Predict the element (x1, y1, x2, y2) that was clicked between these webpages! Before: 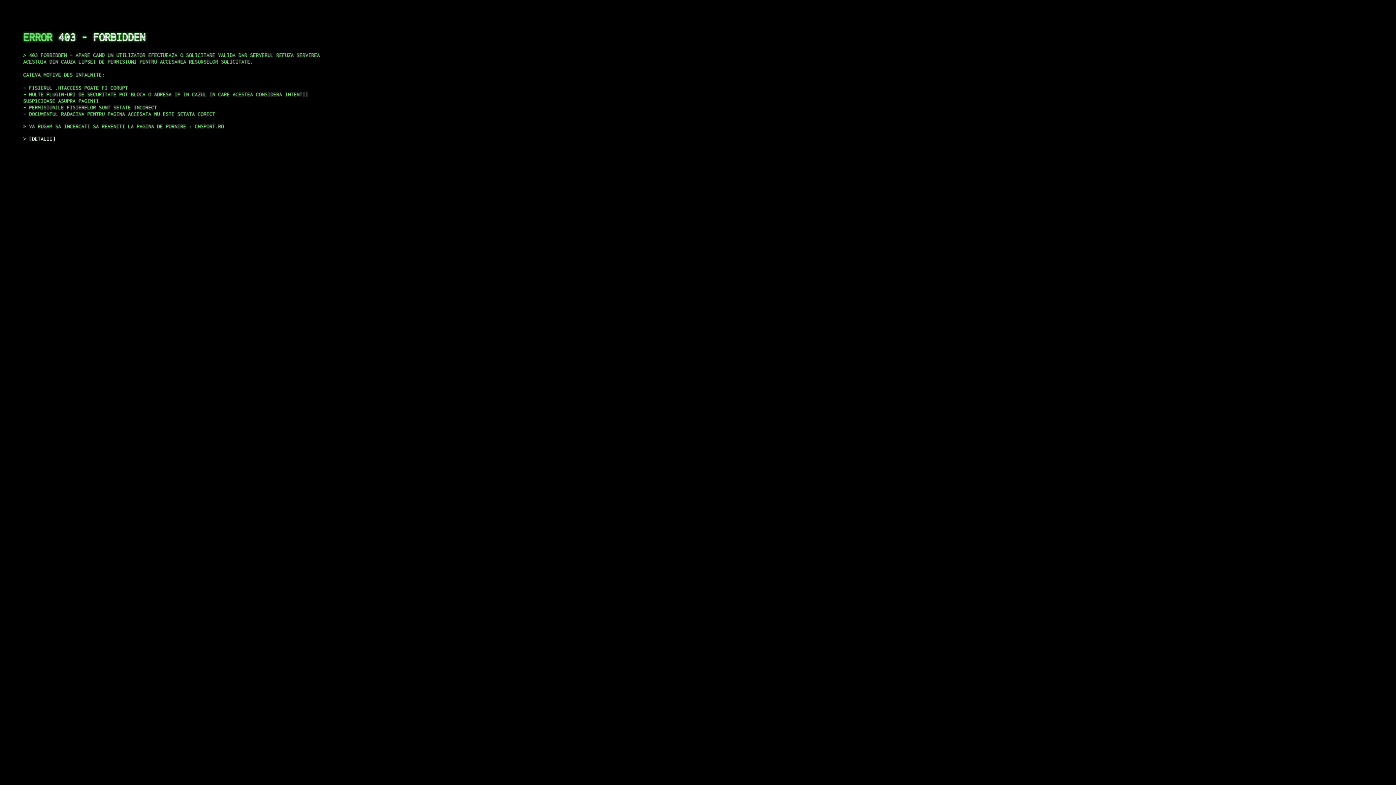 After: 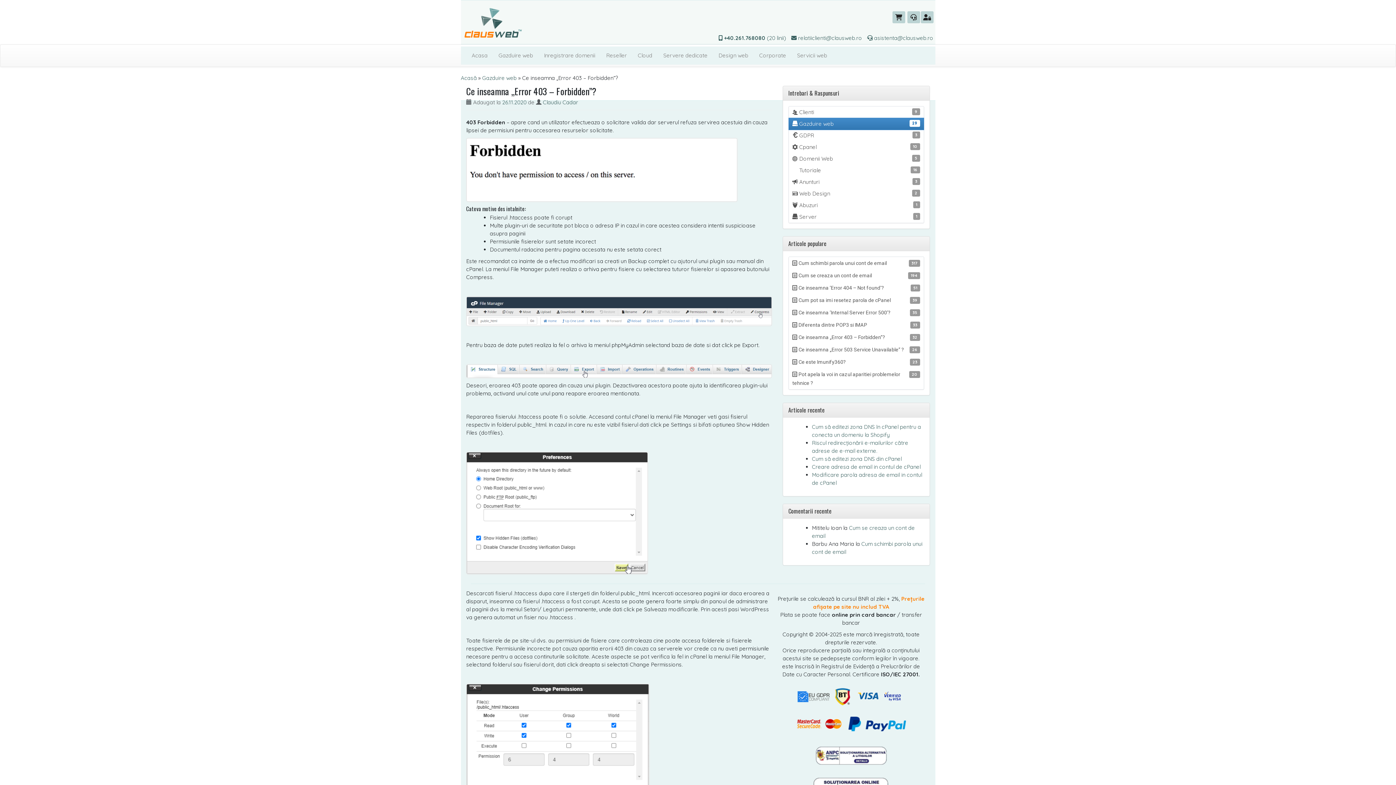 Action: bbox: (29, 135, 55, 141) label: DETALII